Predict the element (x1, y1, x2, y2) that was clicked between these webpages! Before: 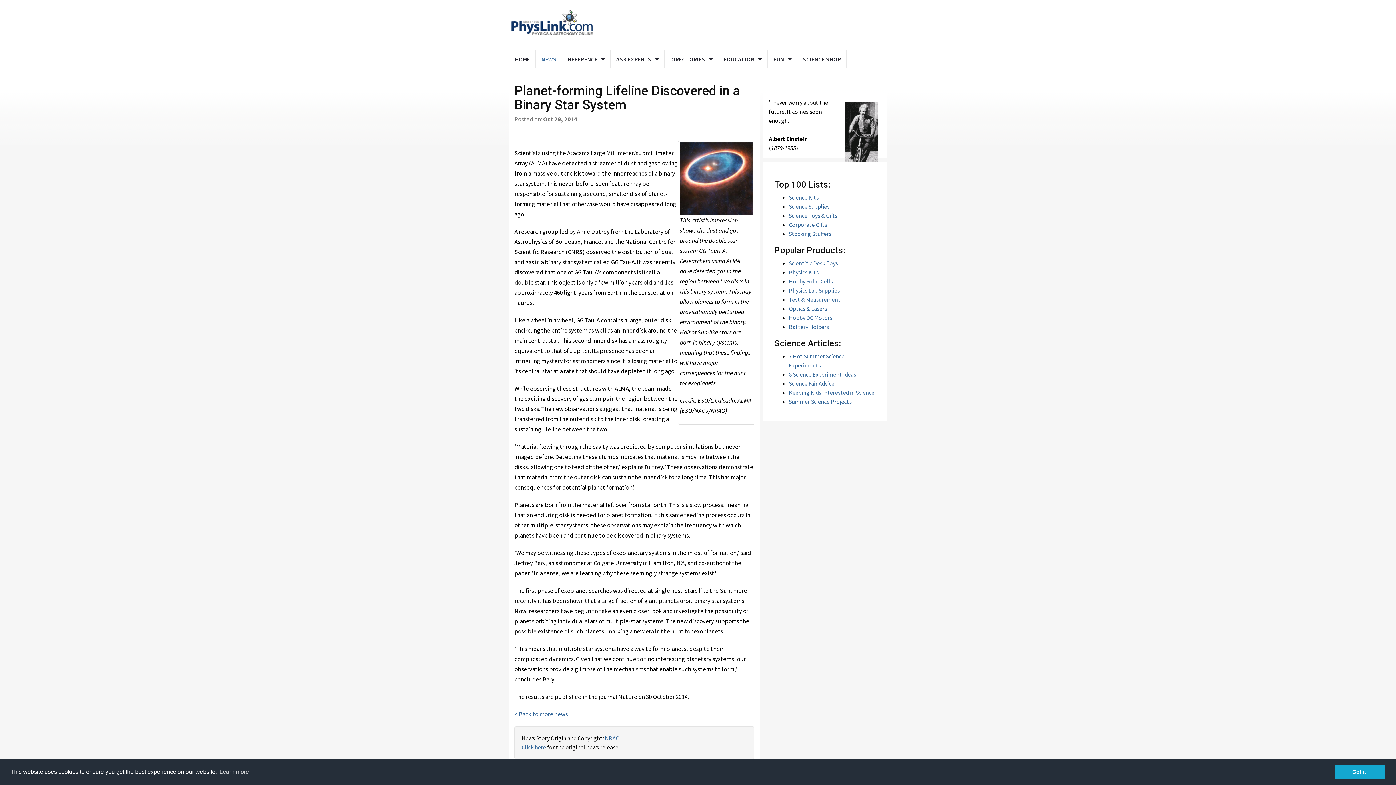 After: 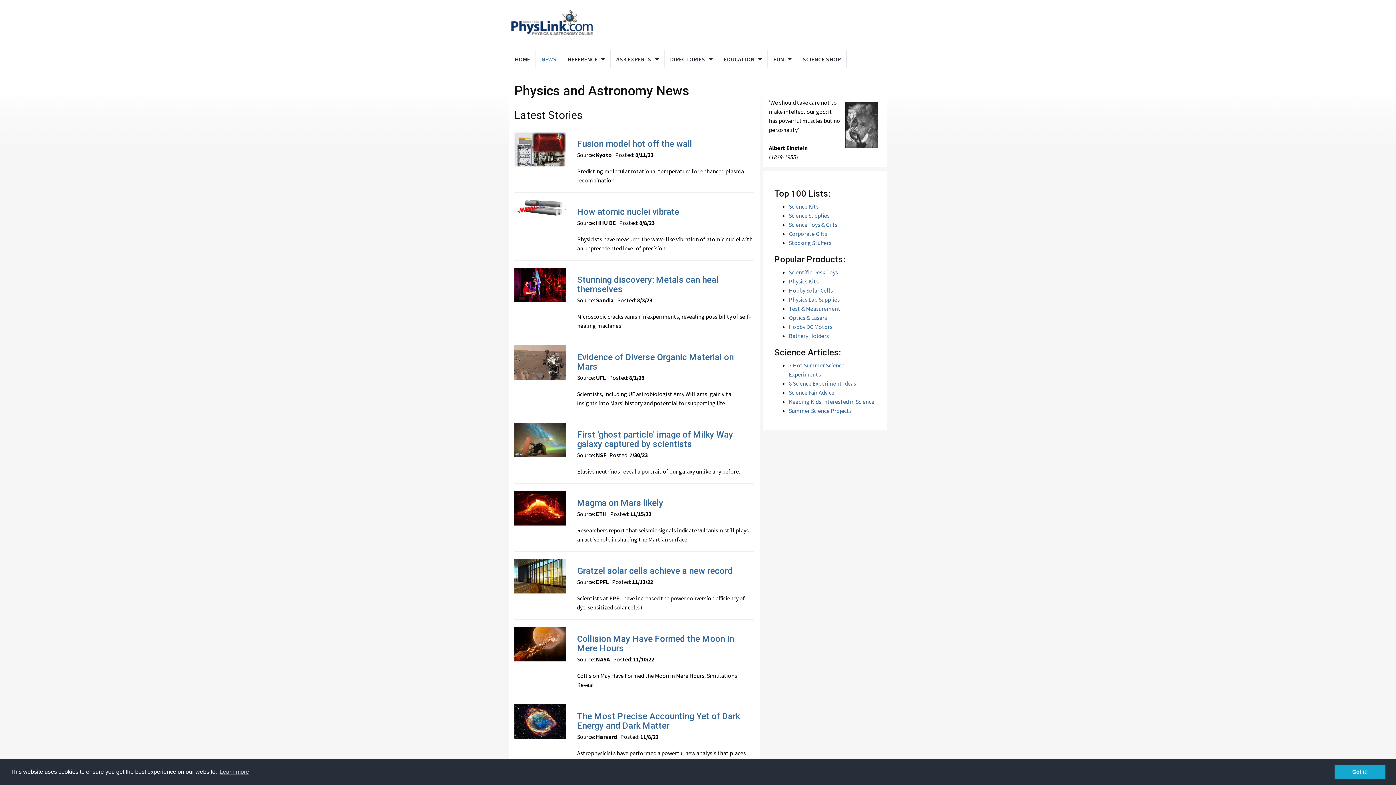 Action: bbox: (536, 50, 562, 68) label: NEWS